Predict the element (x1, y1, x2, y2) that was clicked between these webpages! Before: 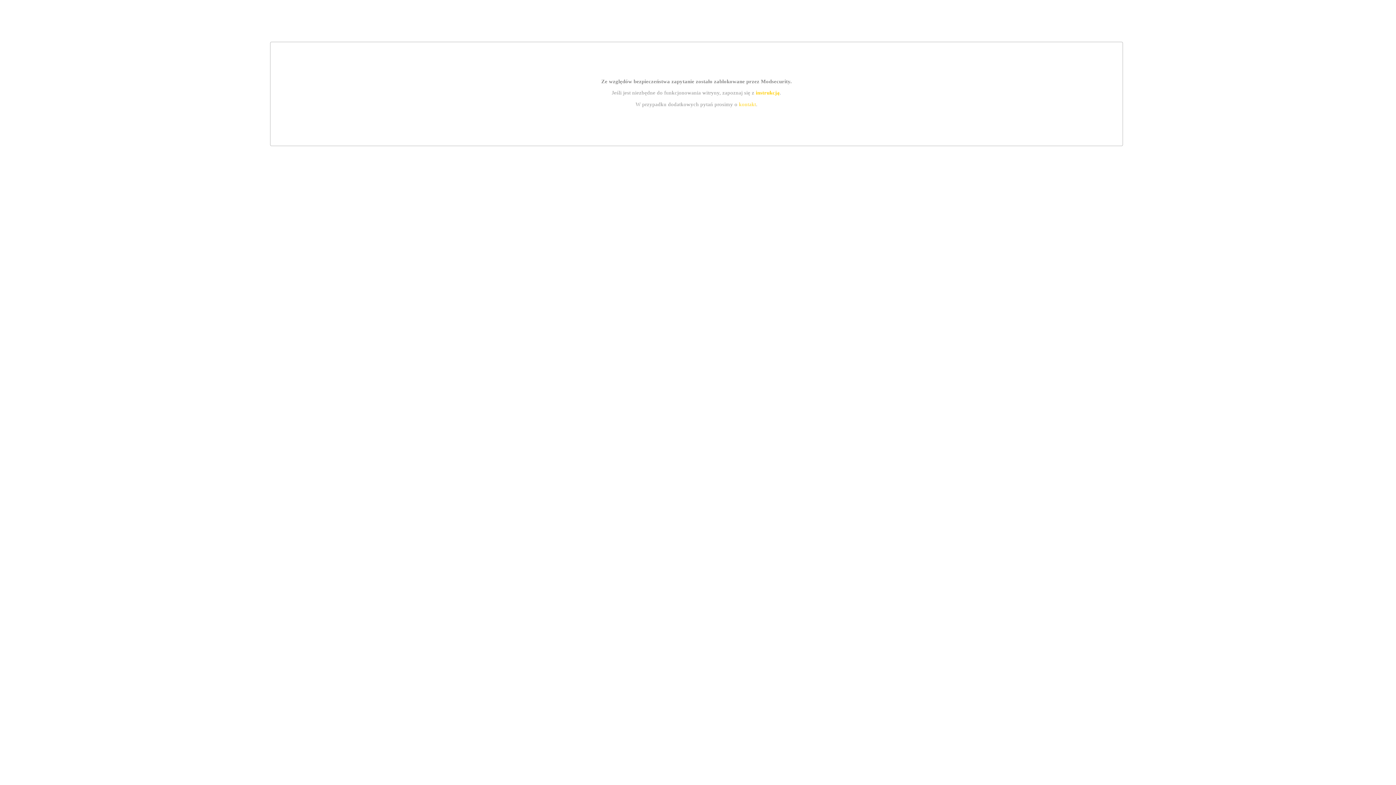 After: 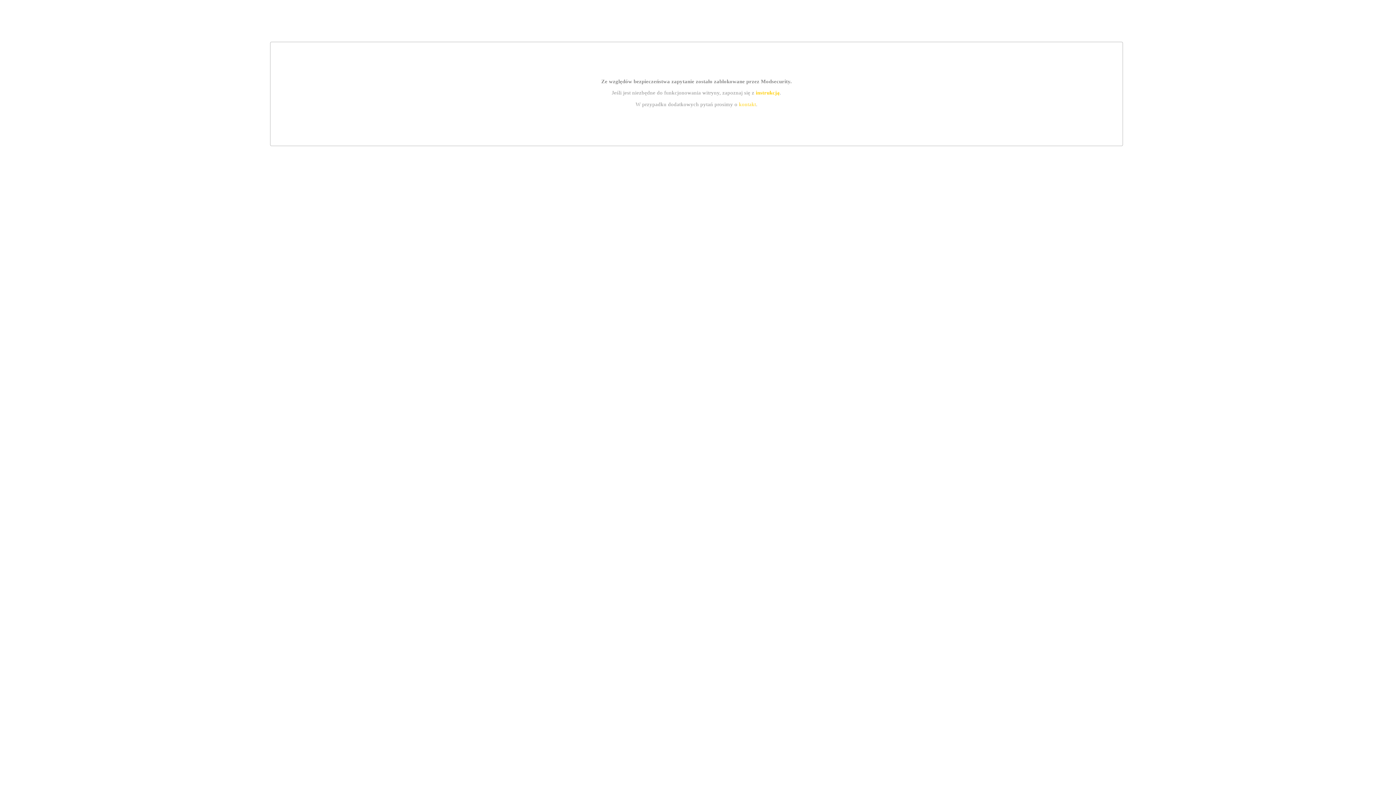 Action: bbox: (755, 89, 779, 95) label: instrukcją